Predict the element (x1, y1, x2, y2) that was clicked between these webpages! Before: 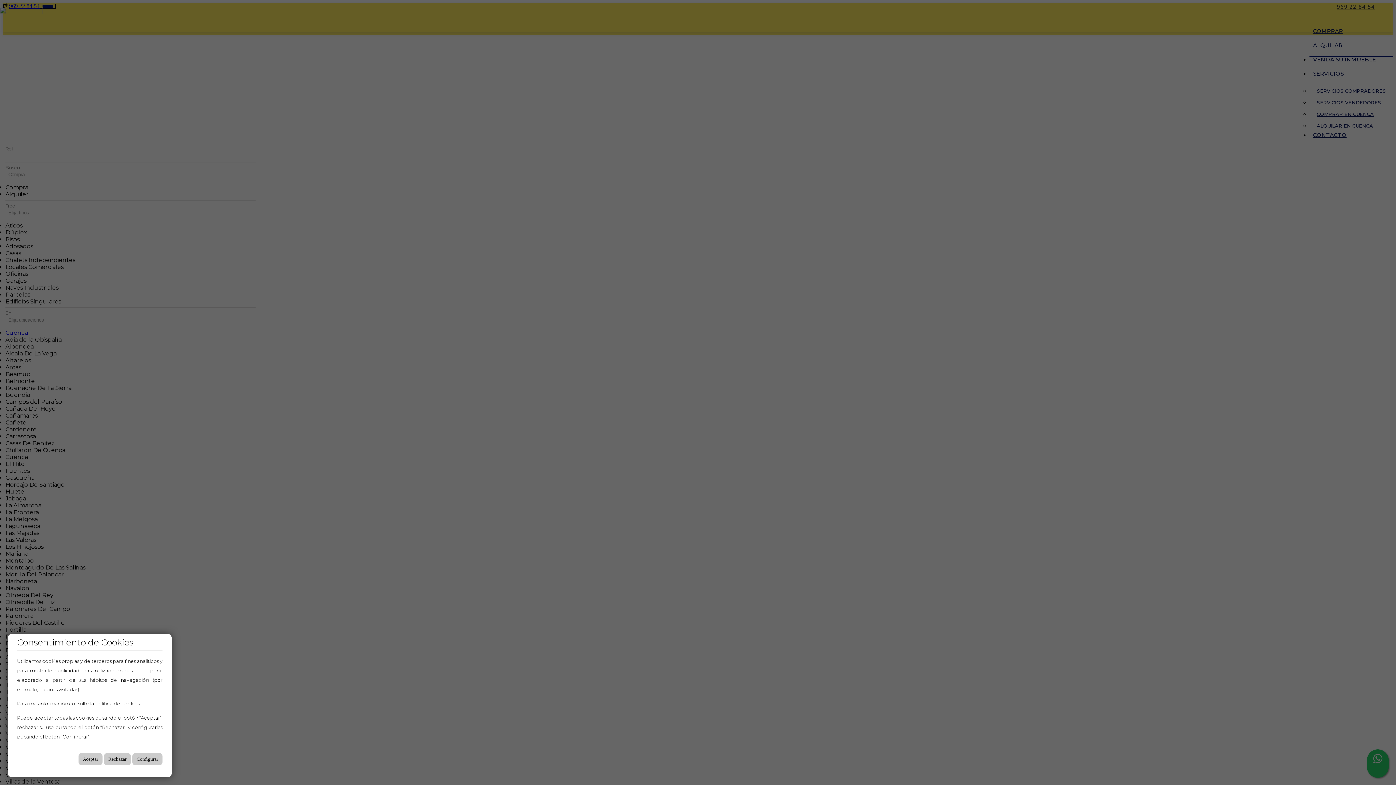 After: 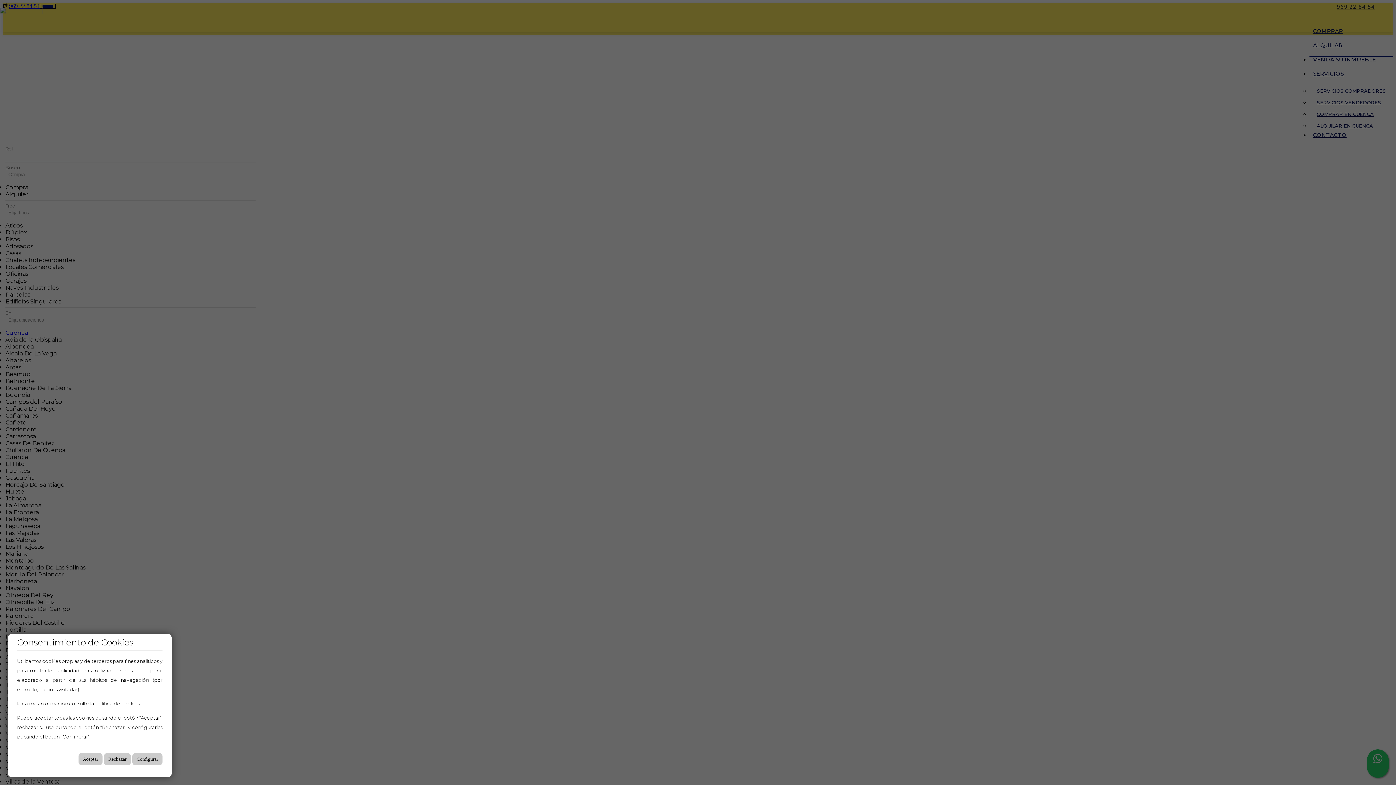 Action: label: política de cookies bbox: (95, 701, 139, 706)